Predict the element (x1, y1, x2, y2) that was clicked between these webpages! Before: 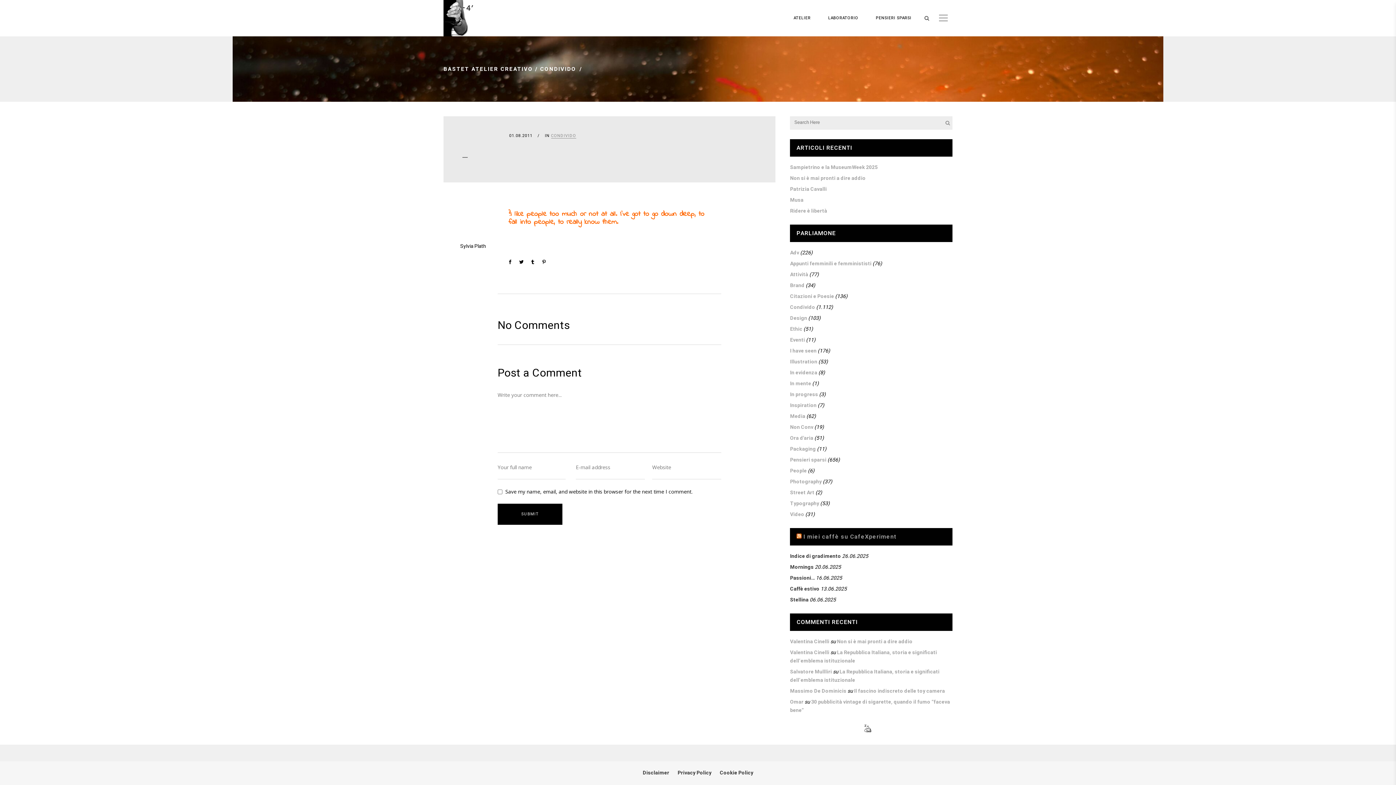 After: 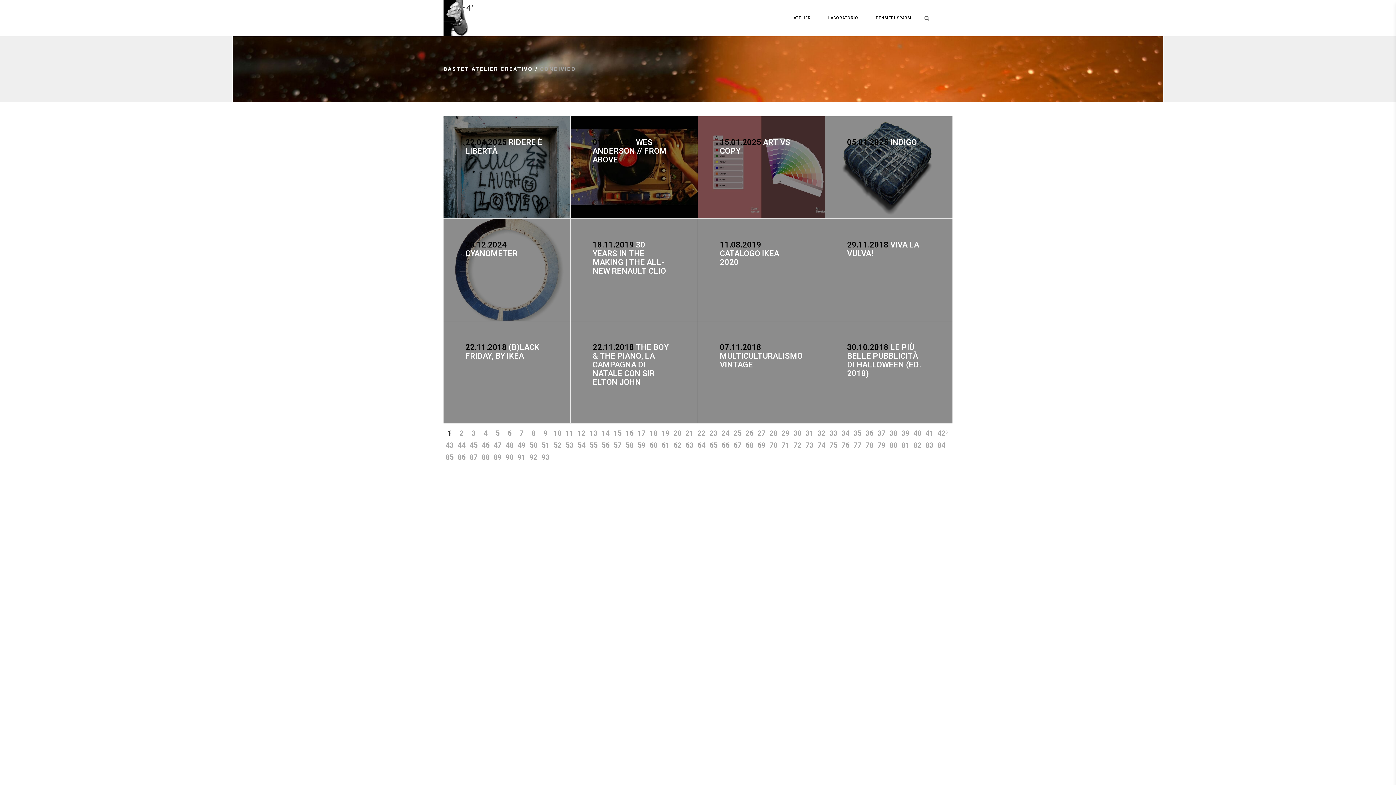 Action: label: Condivido bbox: (790, 303, 815, 311)